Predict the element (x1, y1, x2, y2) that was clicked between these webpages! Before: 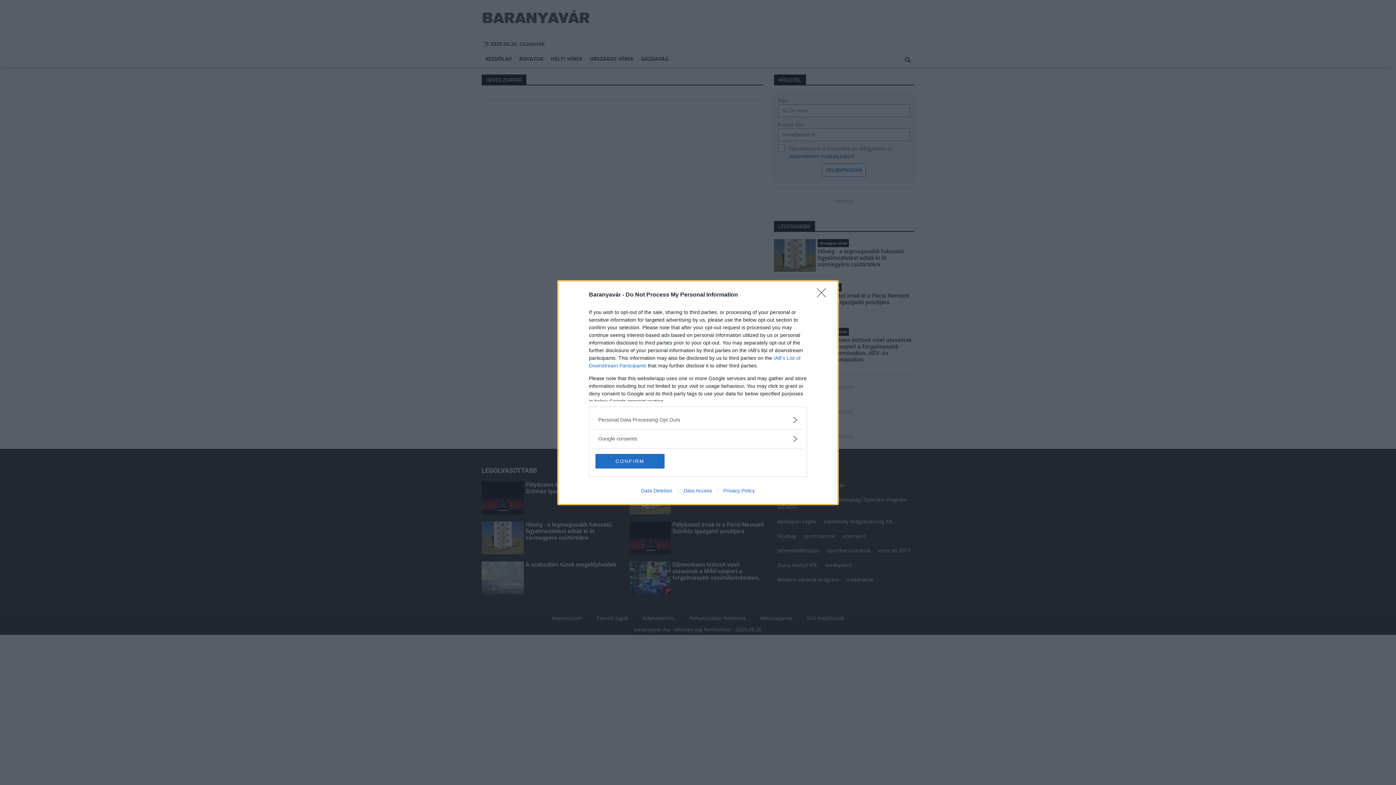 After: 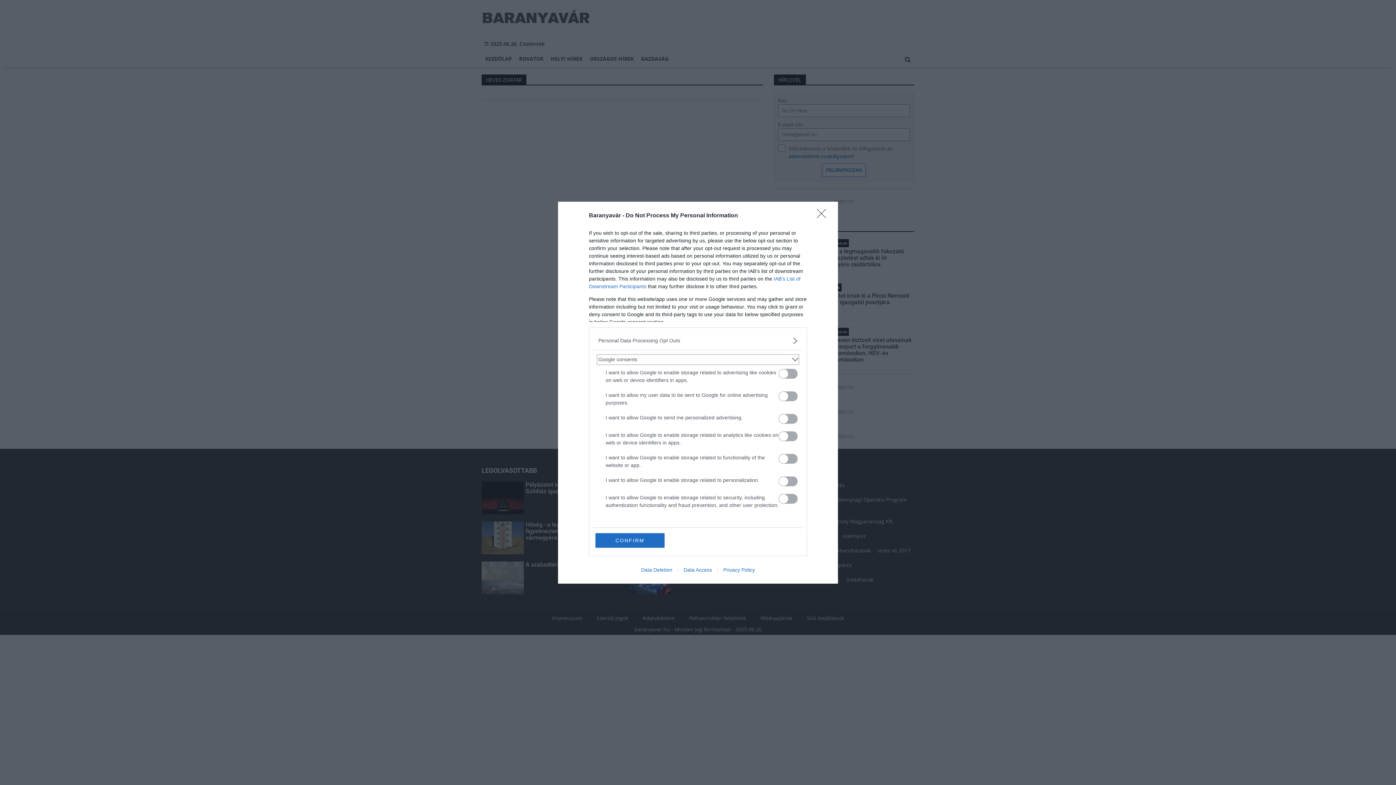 Action: label: Google consents bbox: (598, 435, 797, 442)